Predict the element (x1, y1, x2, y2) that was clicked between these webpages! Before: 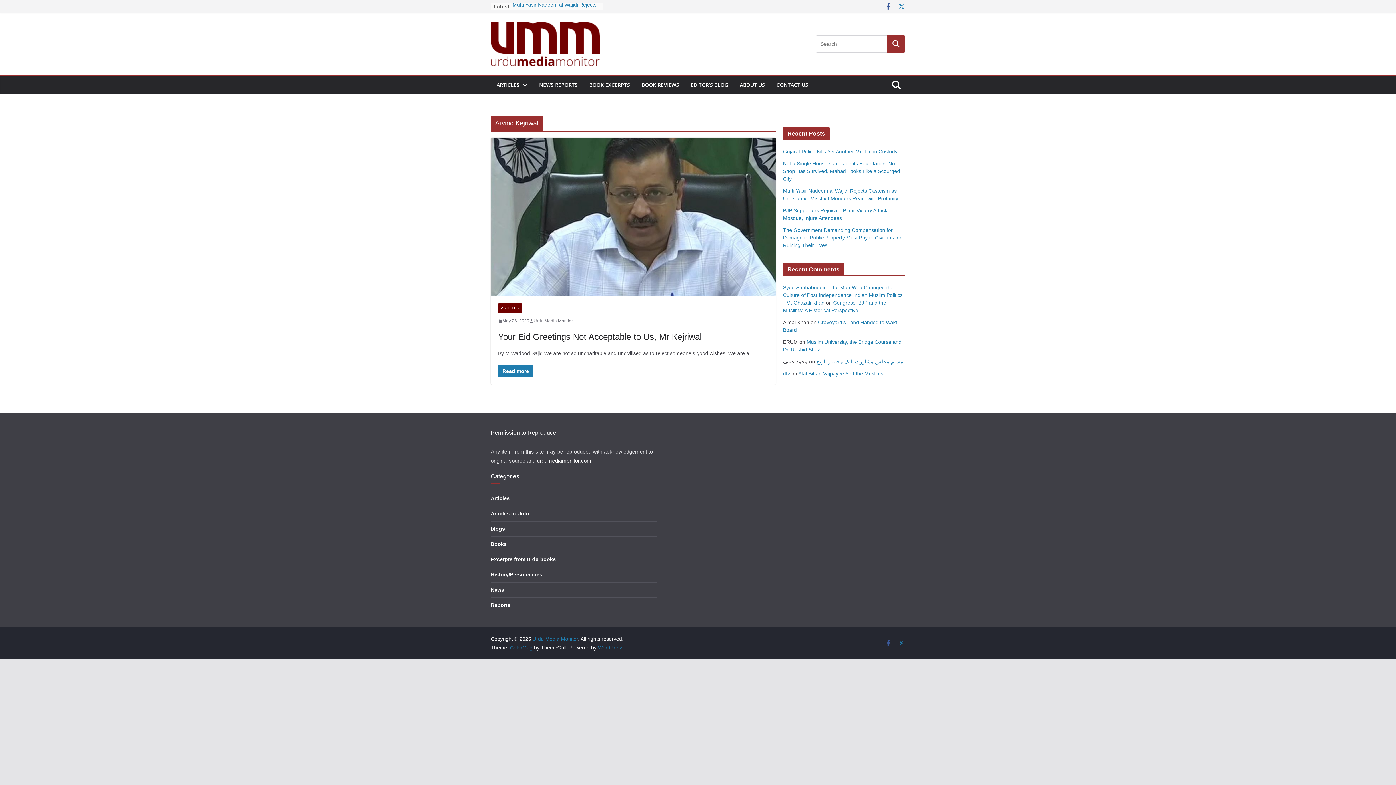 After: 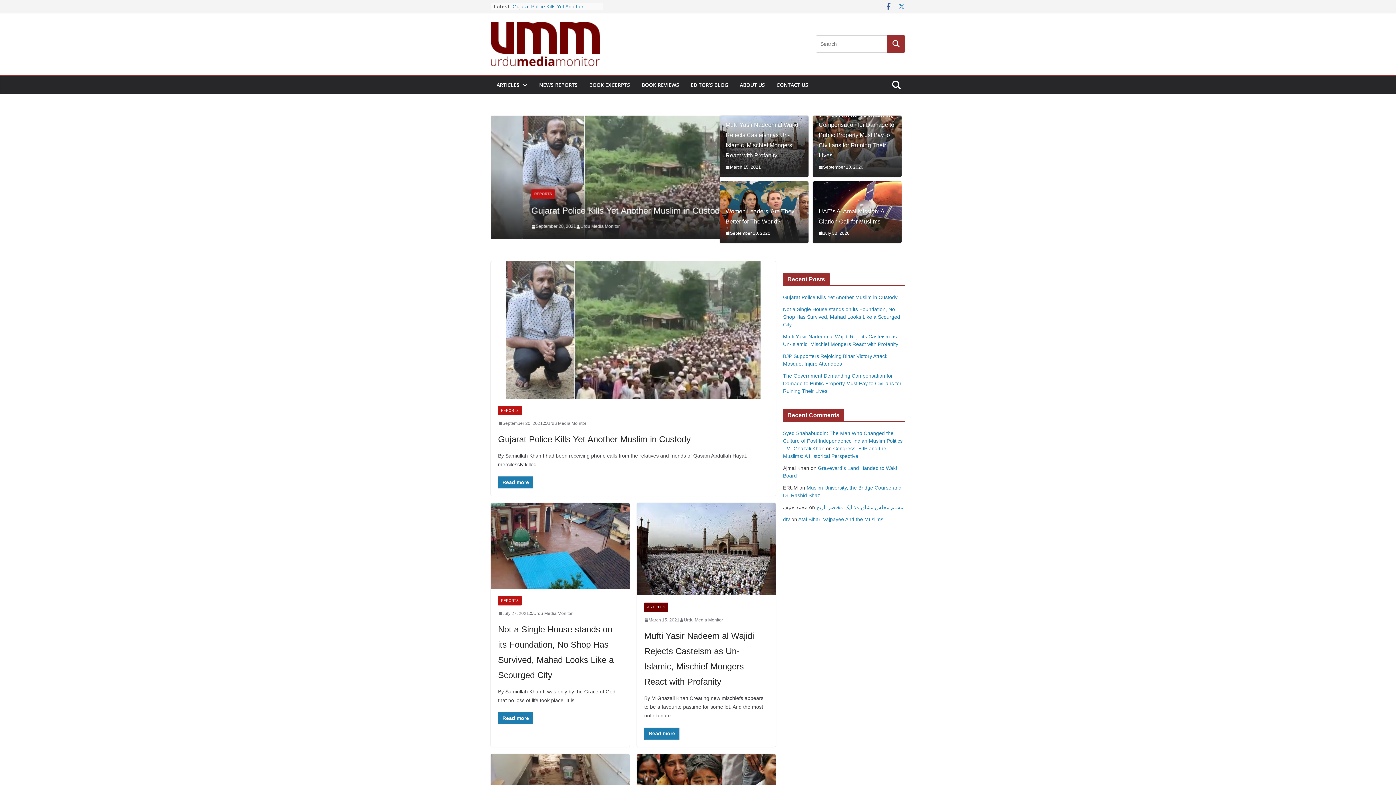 Action: bbox: (490, 21, 615, 66)